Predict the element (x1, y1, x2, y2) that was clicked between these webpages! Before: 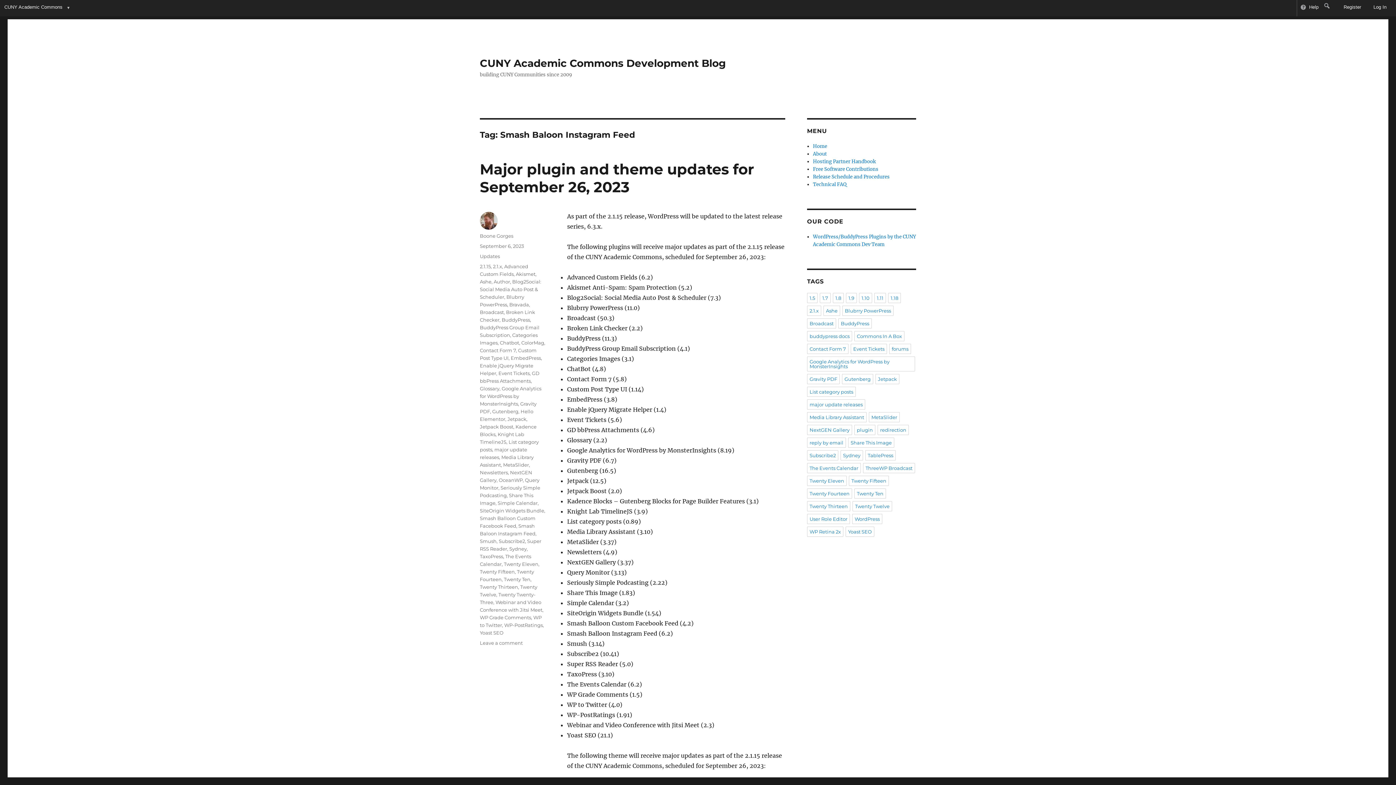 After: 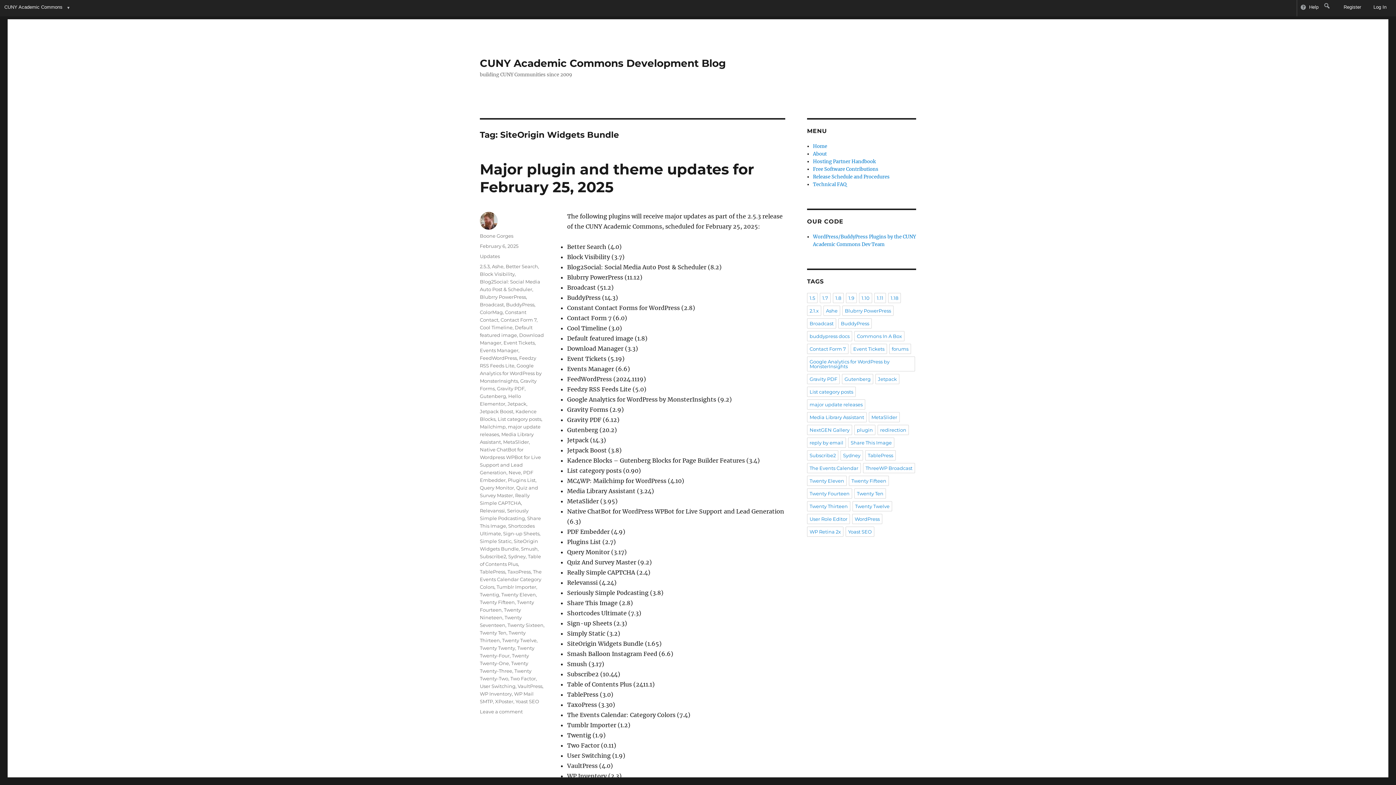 Action: label: SiteOrigin Widgets Bundle bbox: (480, 508, 544, 513)